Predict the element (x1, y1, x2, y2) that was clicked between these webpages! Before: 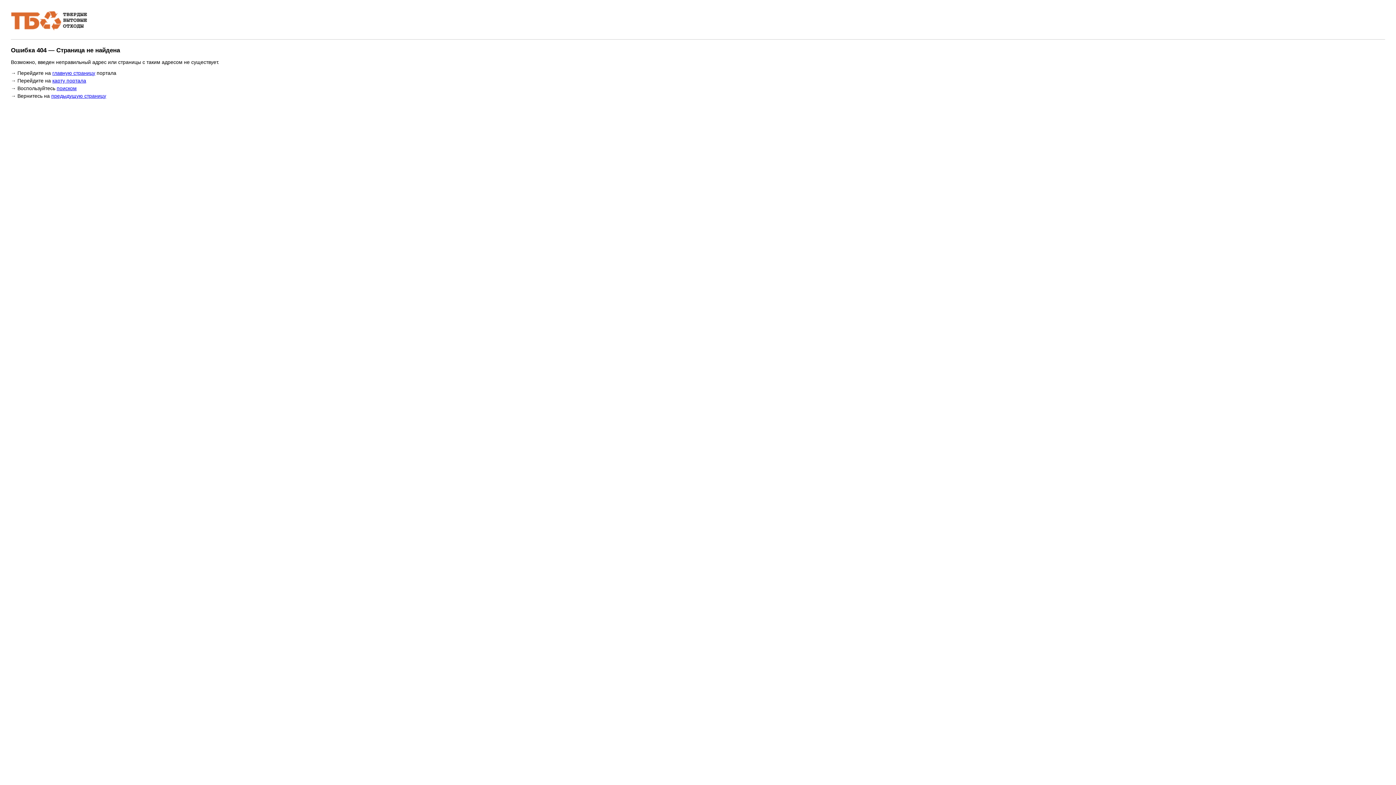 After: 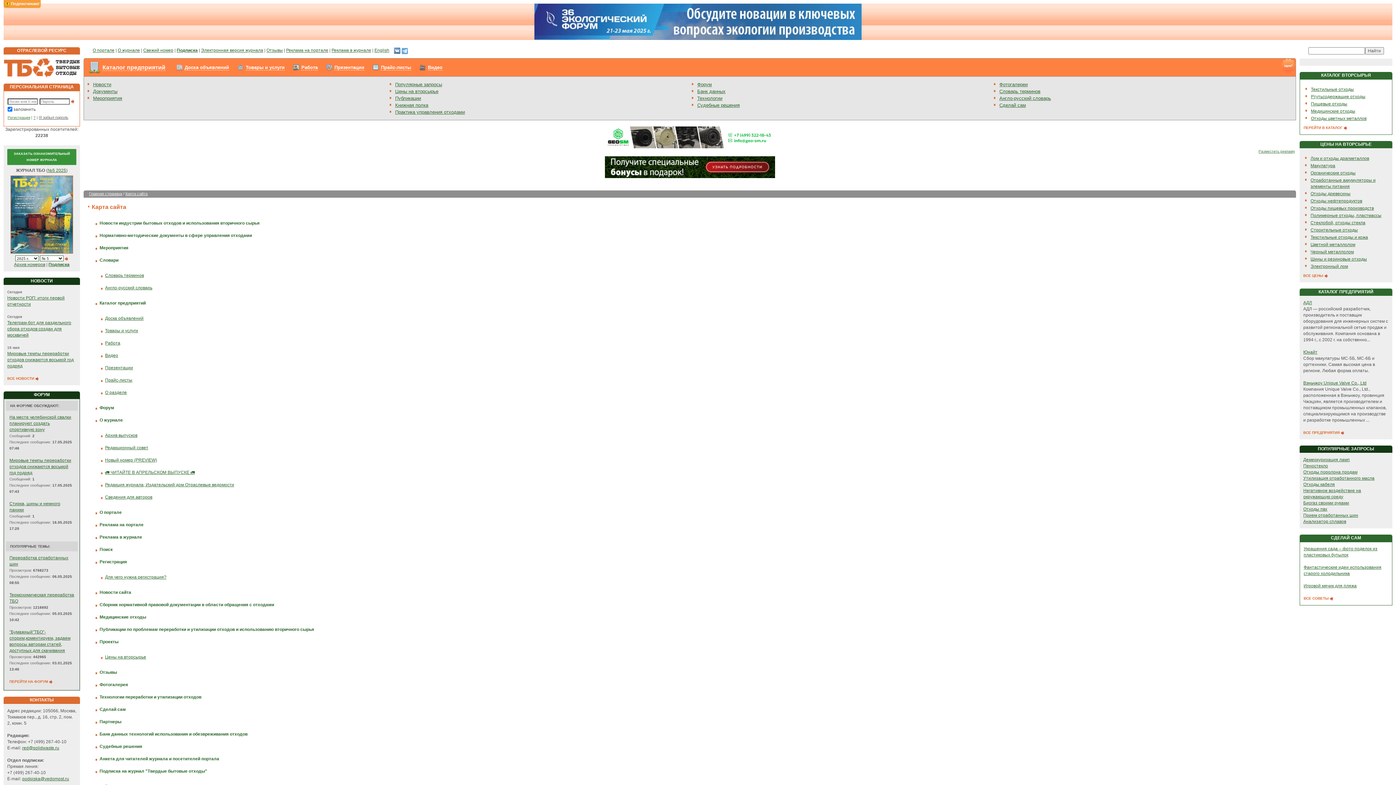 Action: bbox: (52, 77, 86, 83) label: карту портала